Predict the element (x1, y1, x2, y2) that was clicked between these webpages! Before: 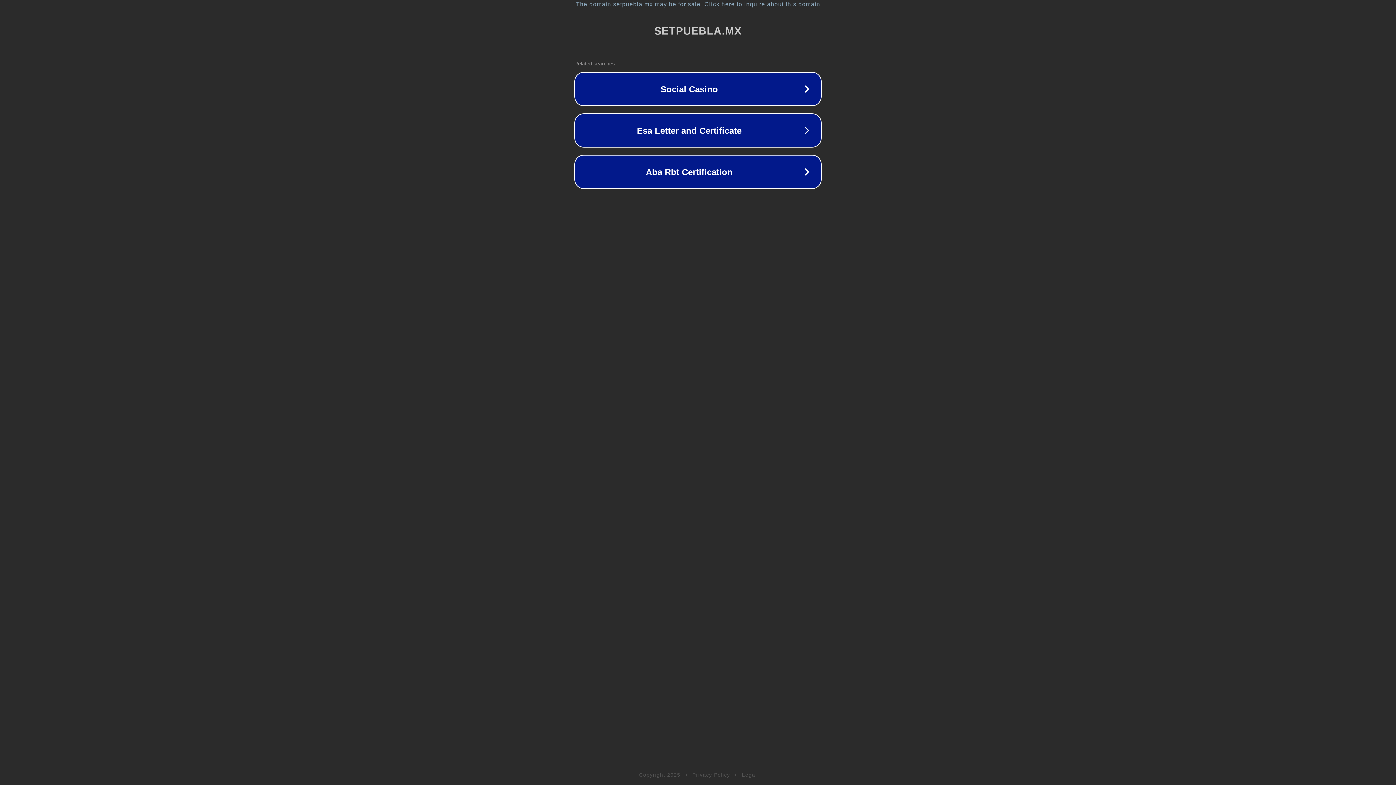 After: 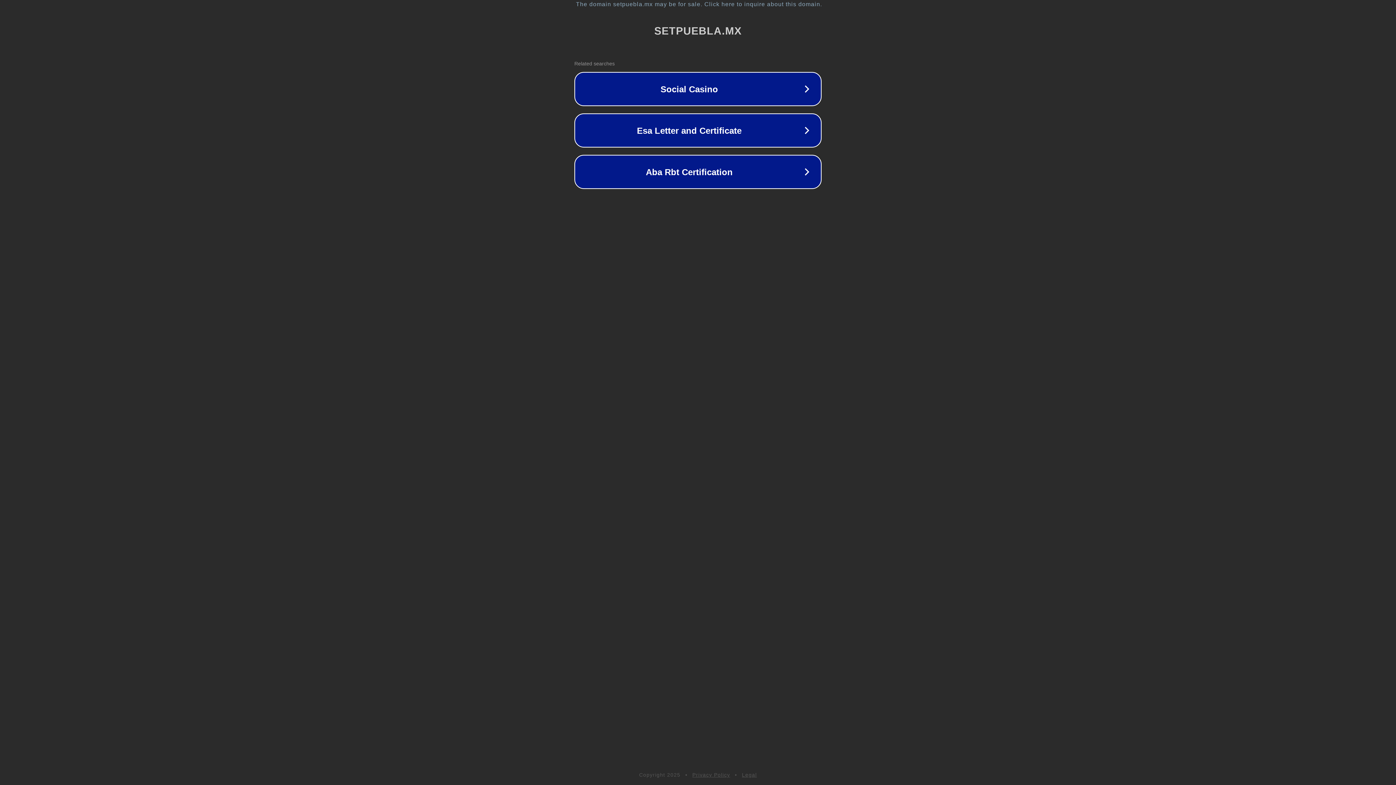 Action: label: Legal bbox: (742, 772, 757, 778)